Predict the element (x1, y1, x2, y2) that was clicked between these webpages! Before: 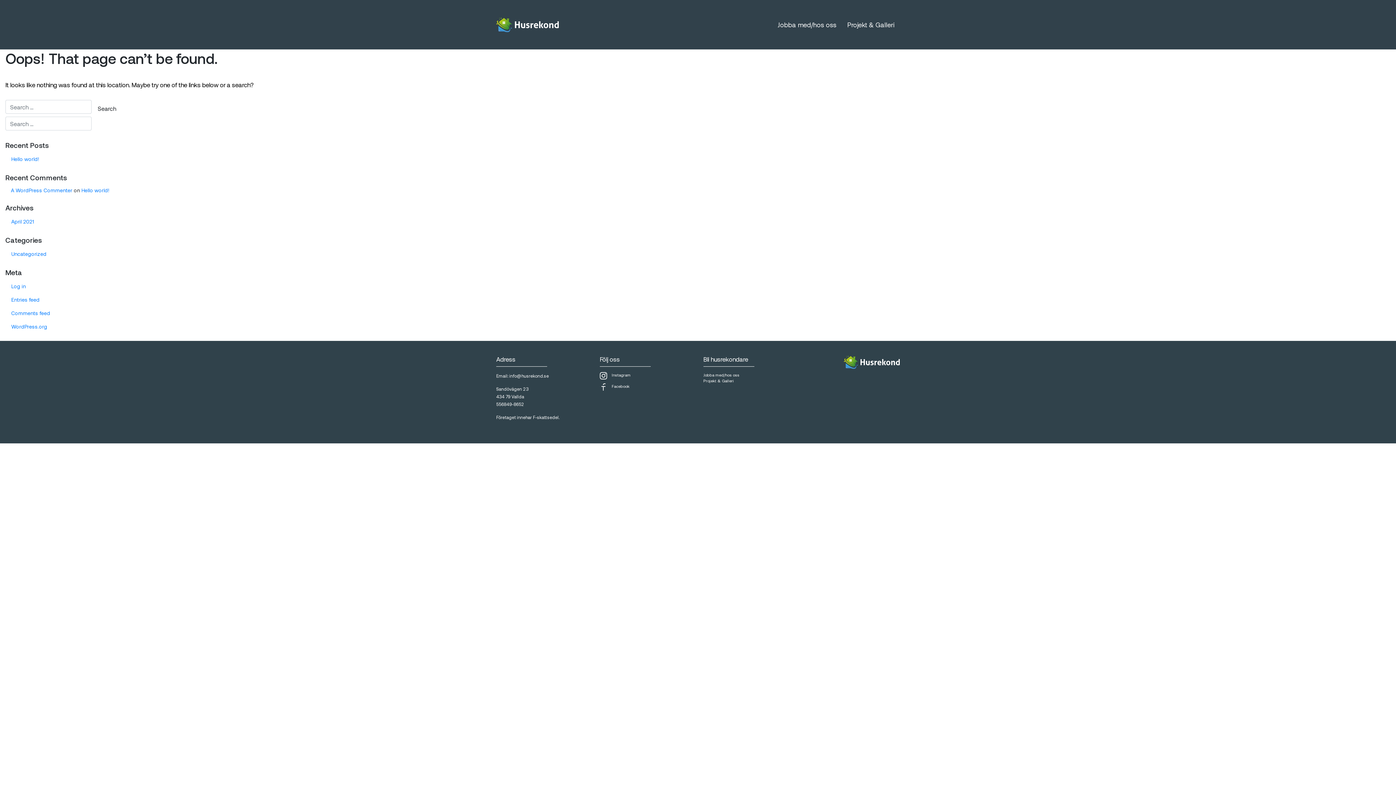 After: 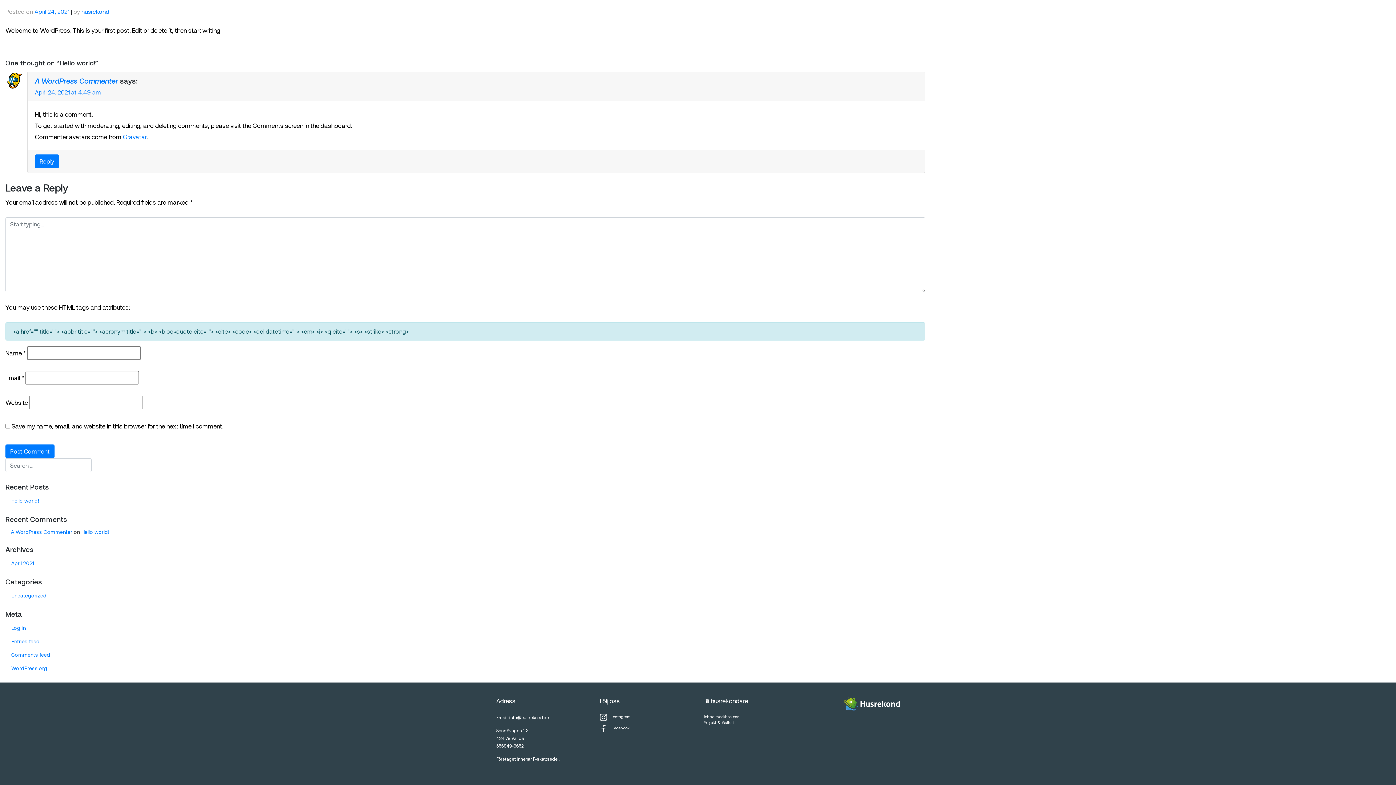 Action: bbox: (81, 187, 109, 193) label: Hello world!